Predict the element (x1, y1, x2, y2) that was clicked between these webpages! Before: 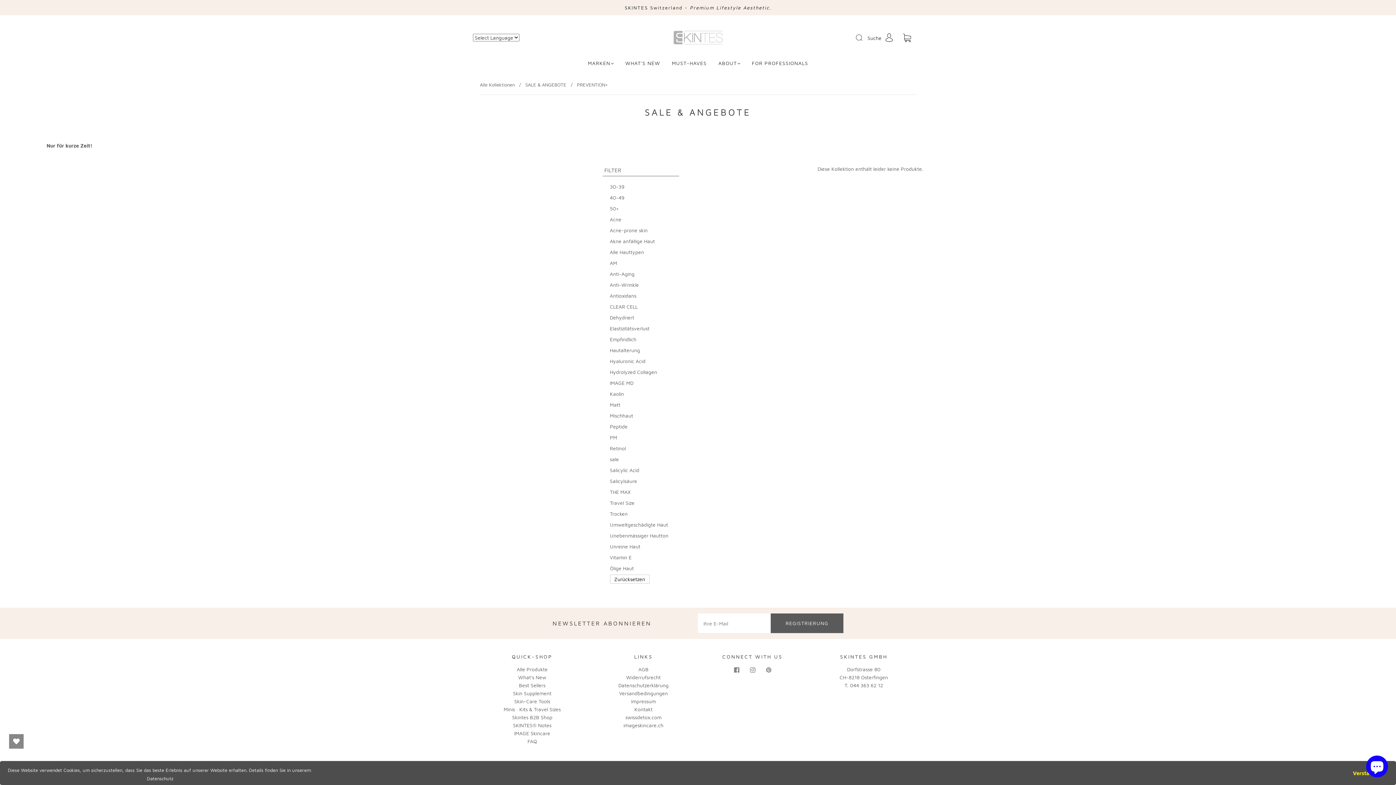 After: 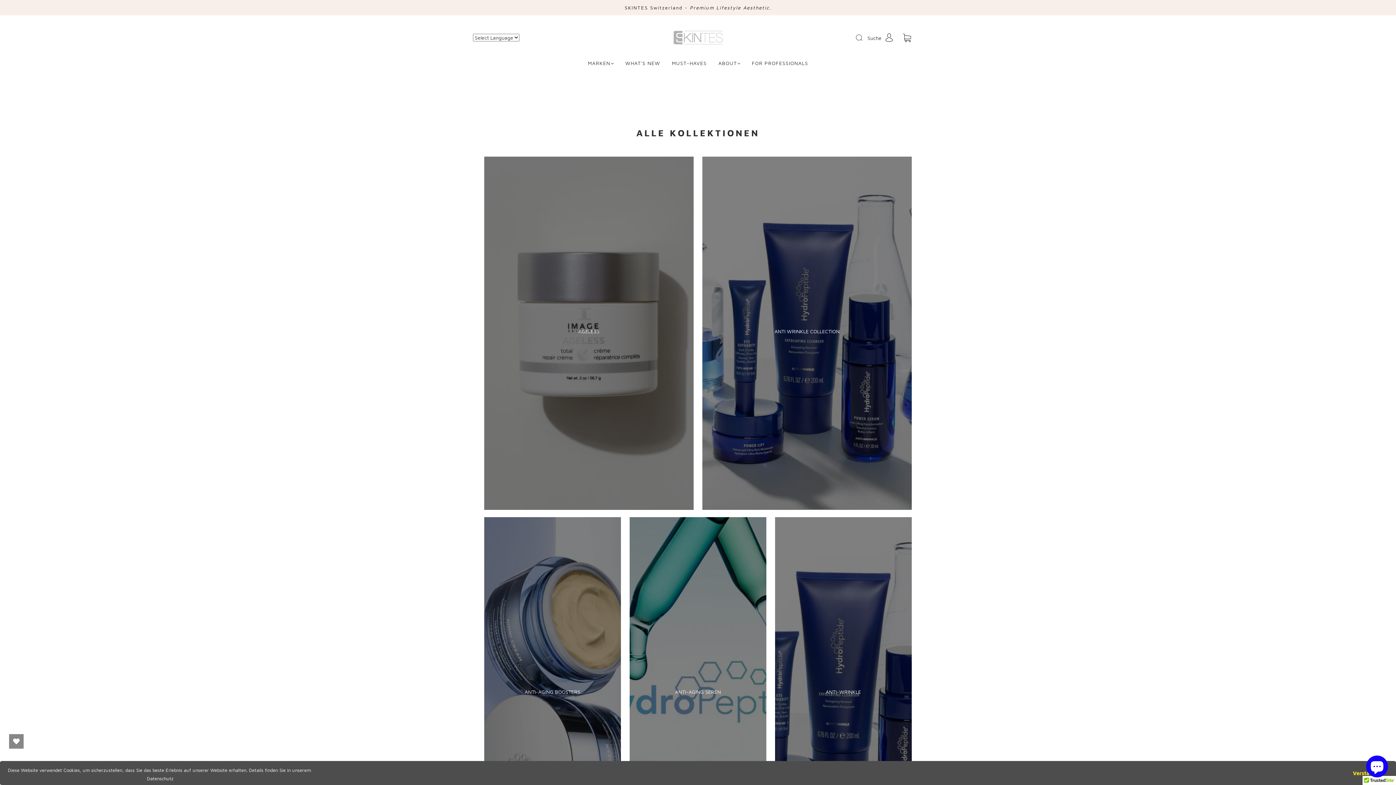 Action: bbox: (480, 81, 514, 87) label: Alle Kollektionen